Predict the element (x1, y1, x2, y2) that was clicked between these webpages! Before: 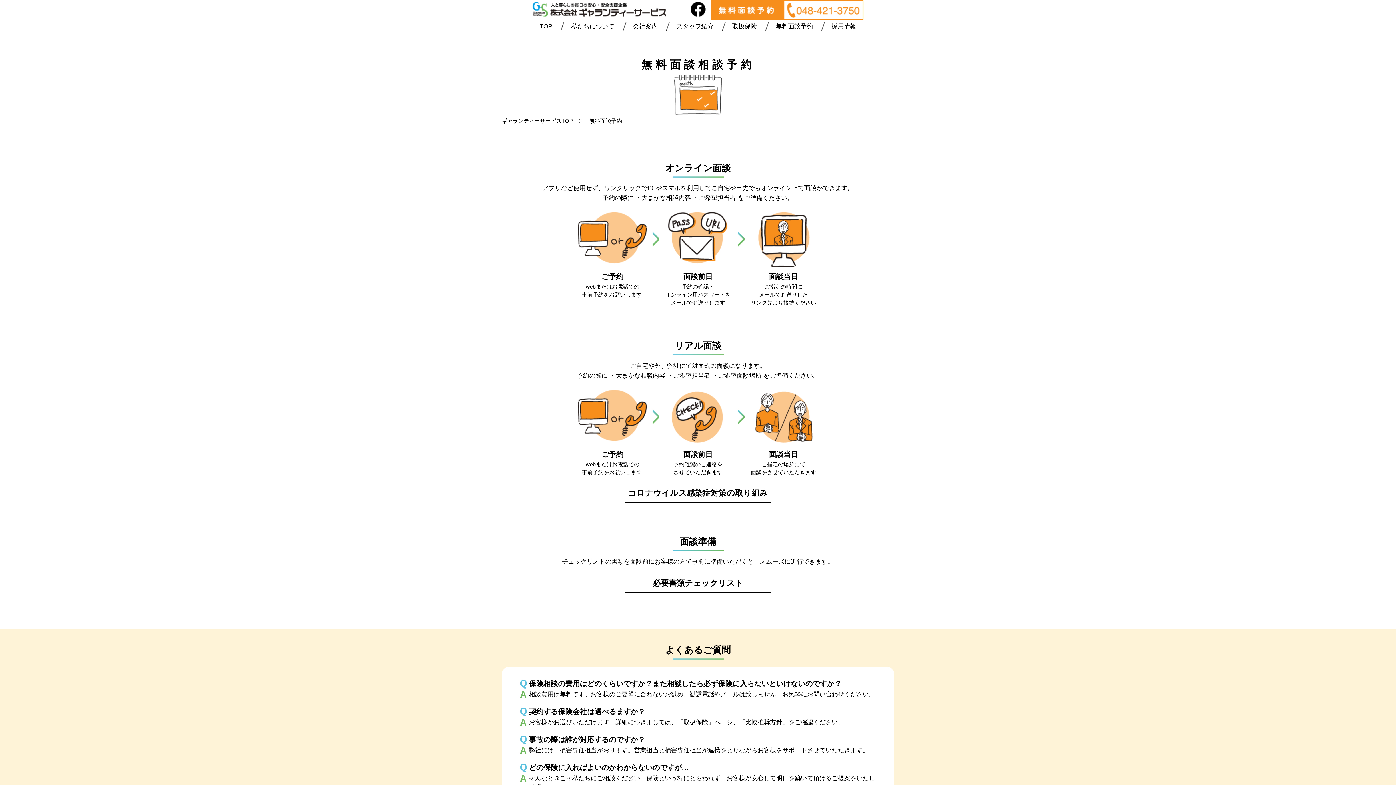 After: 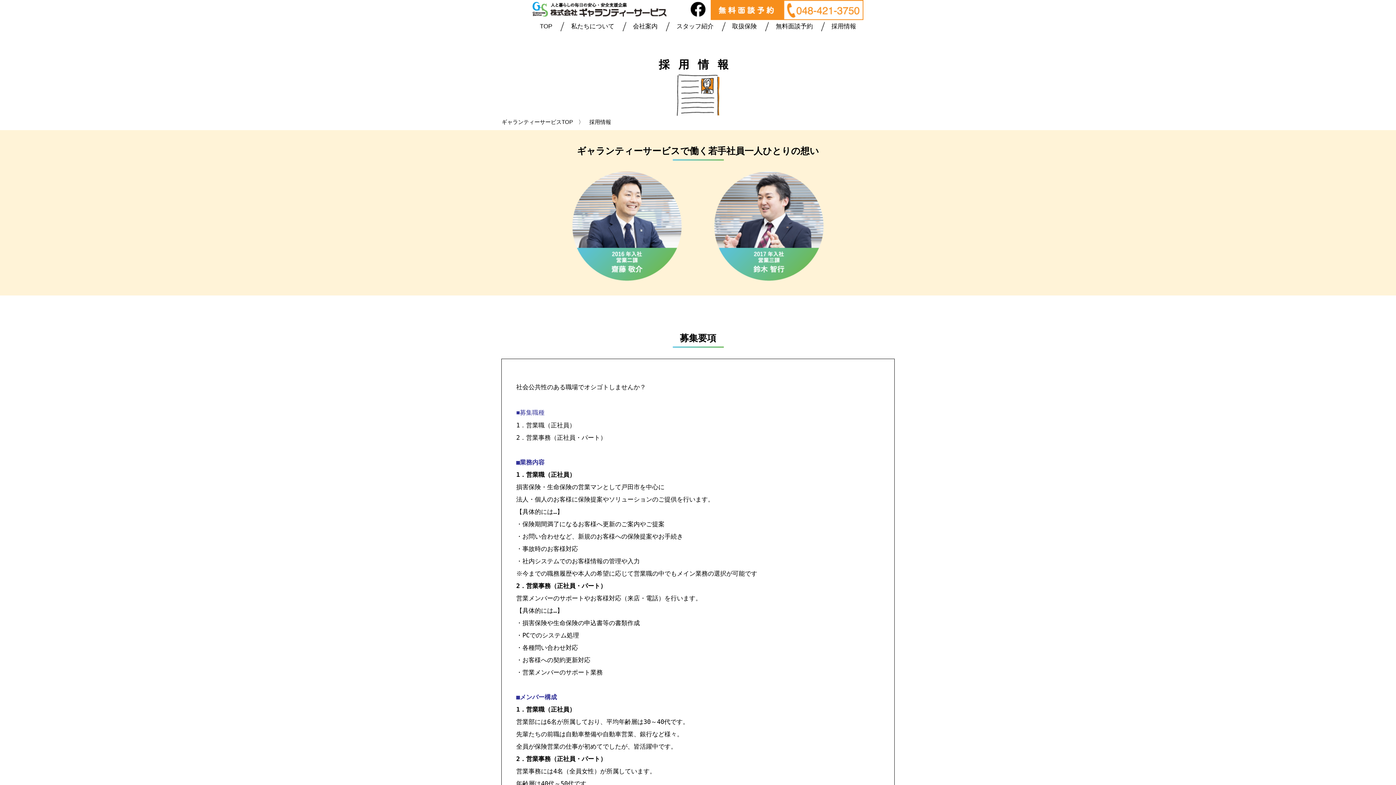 Action: bbox: (831, 21, 856, 31) label: 採用情報